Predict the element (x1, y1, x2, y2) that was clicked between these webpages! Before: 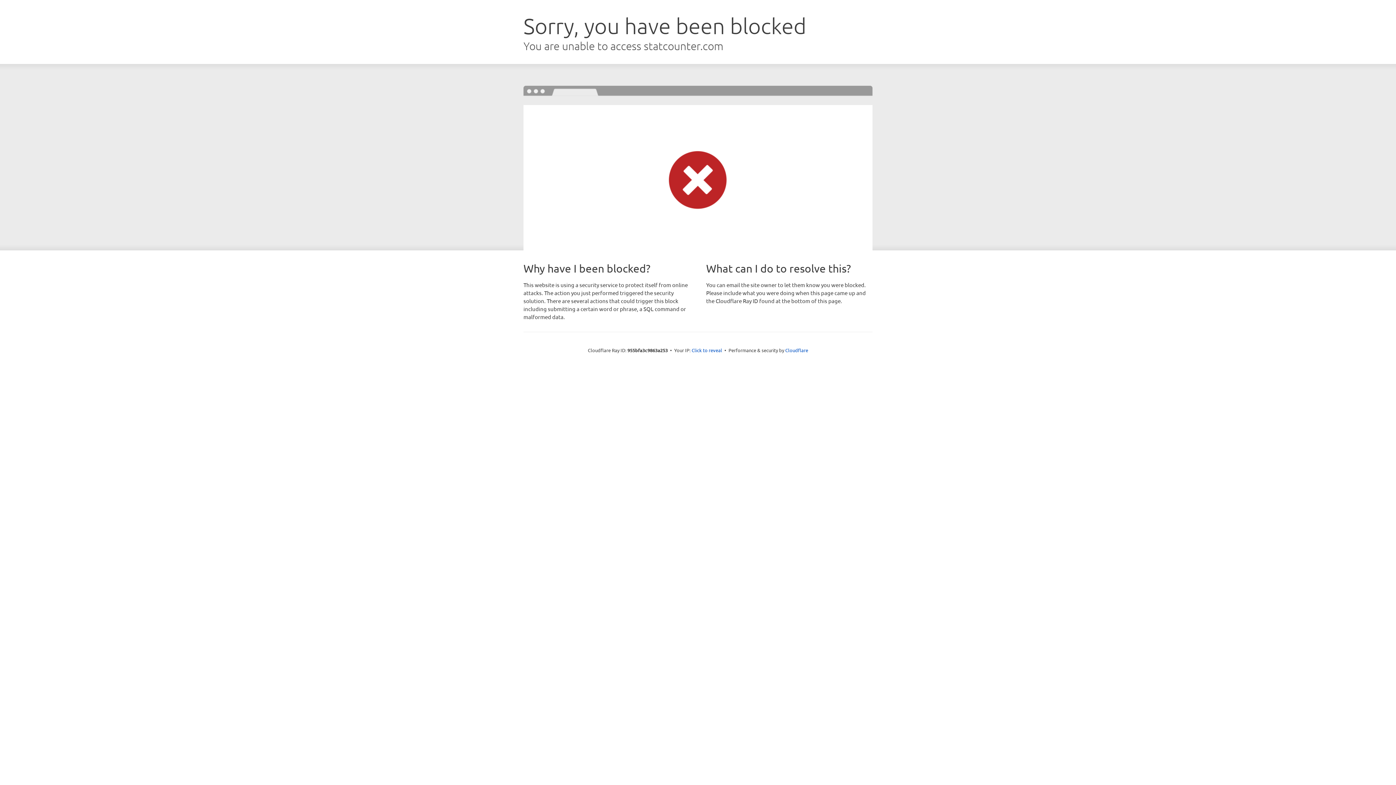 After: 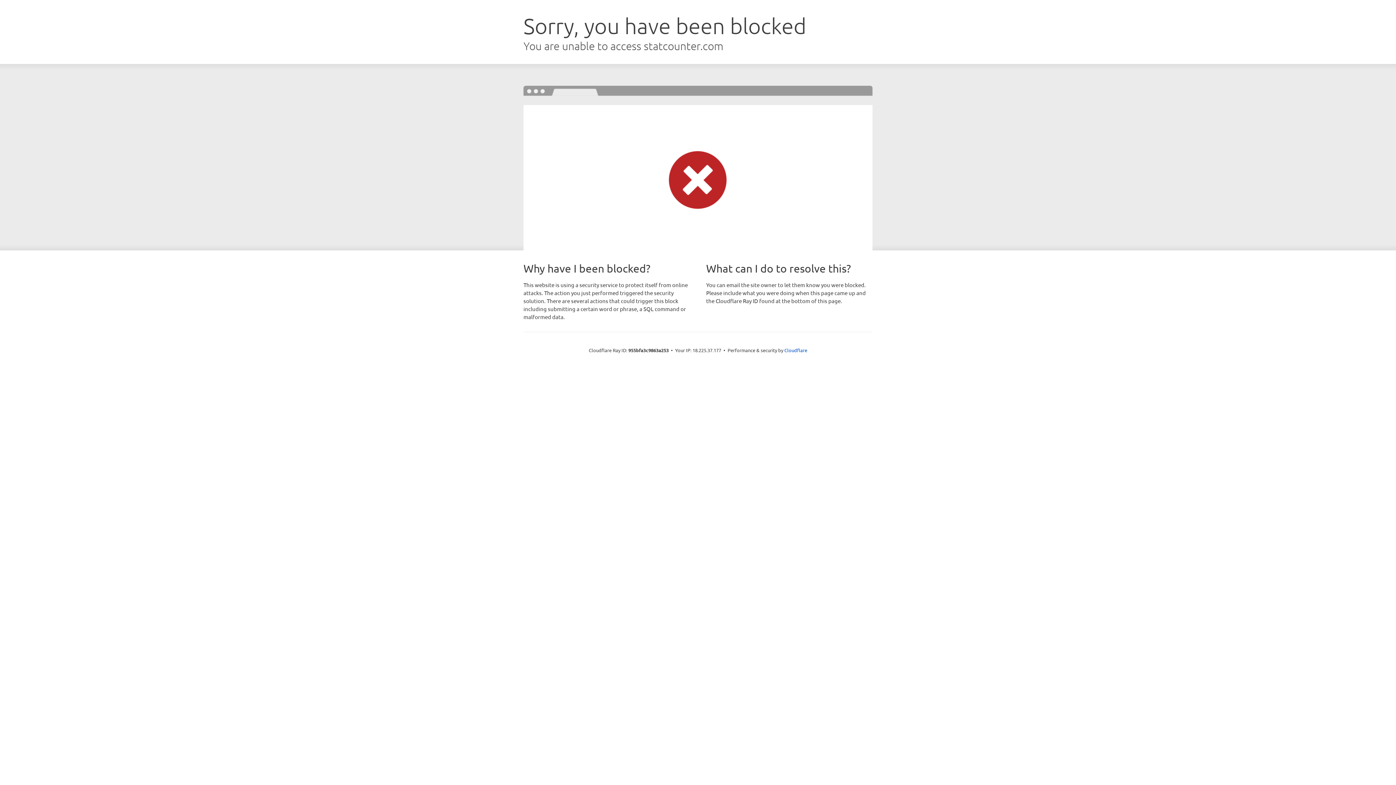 Action: label: Click to reveal bbox: (691, 346, 722, 353)